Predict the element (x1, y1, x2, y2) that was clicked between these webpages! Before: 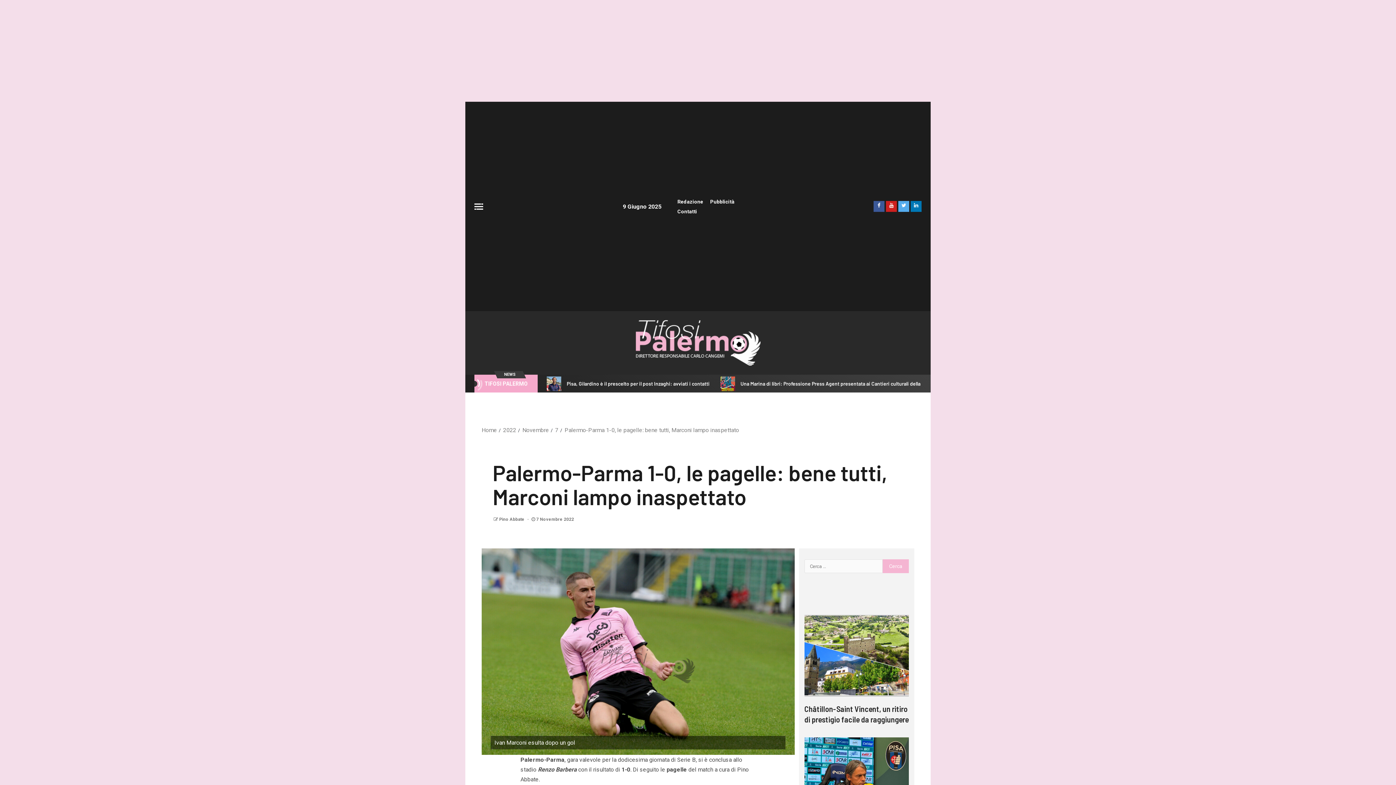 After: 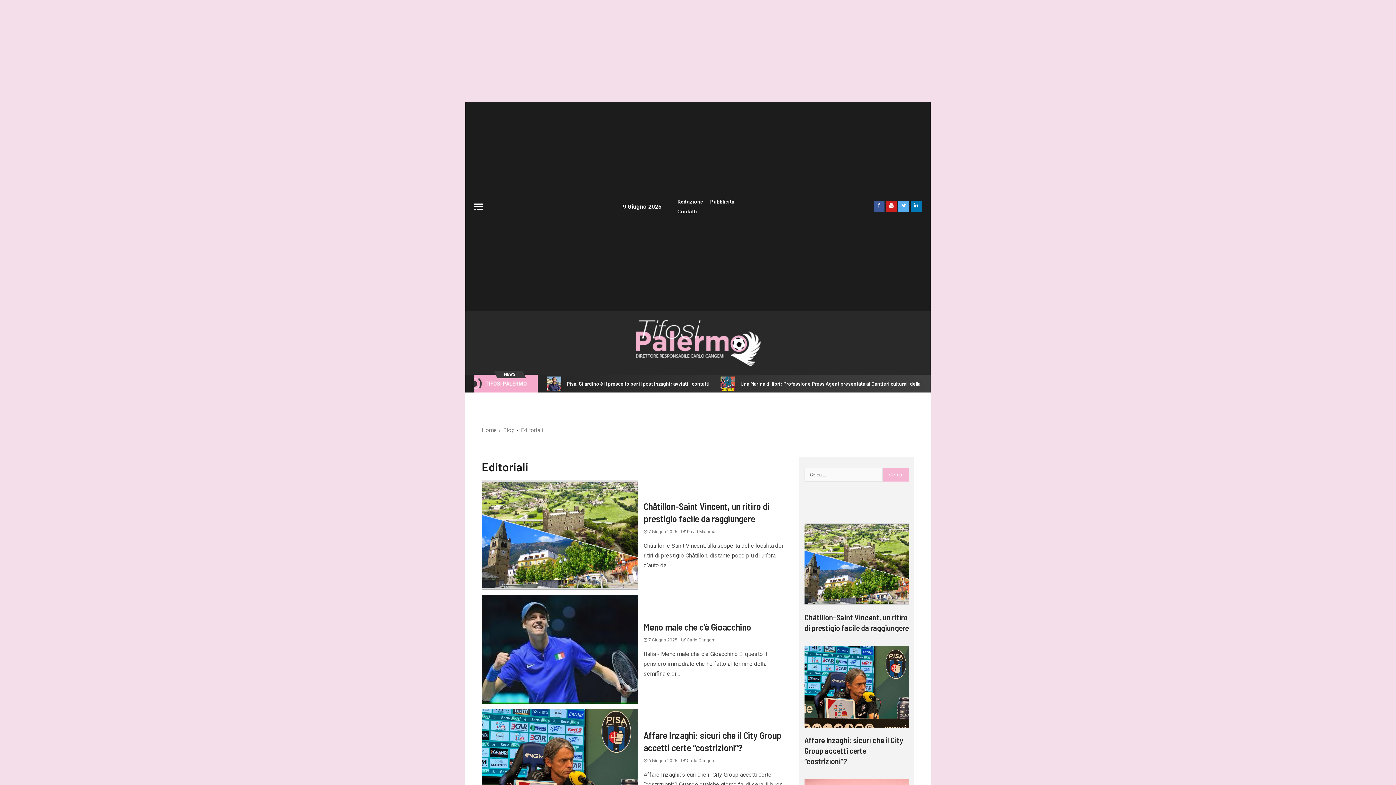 Action: label: EDITORIALI bbox: (624, 398, 652, 404)